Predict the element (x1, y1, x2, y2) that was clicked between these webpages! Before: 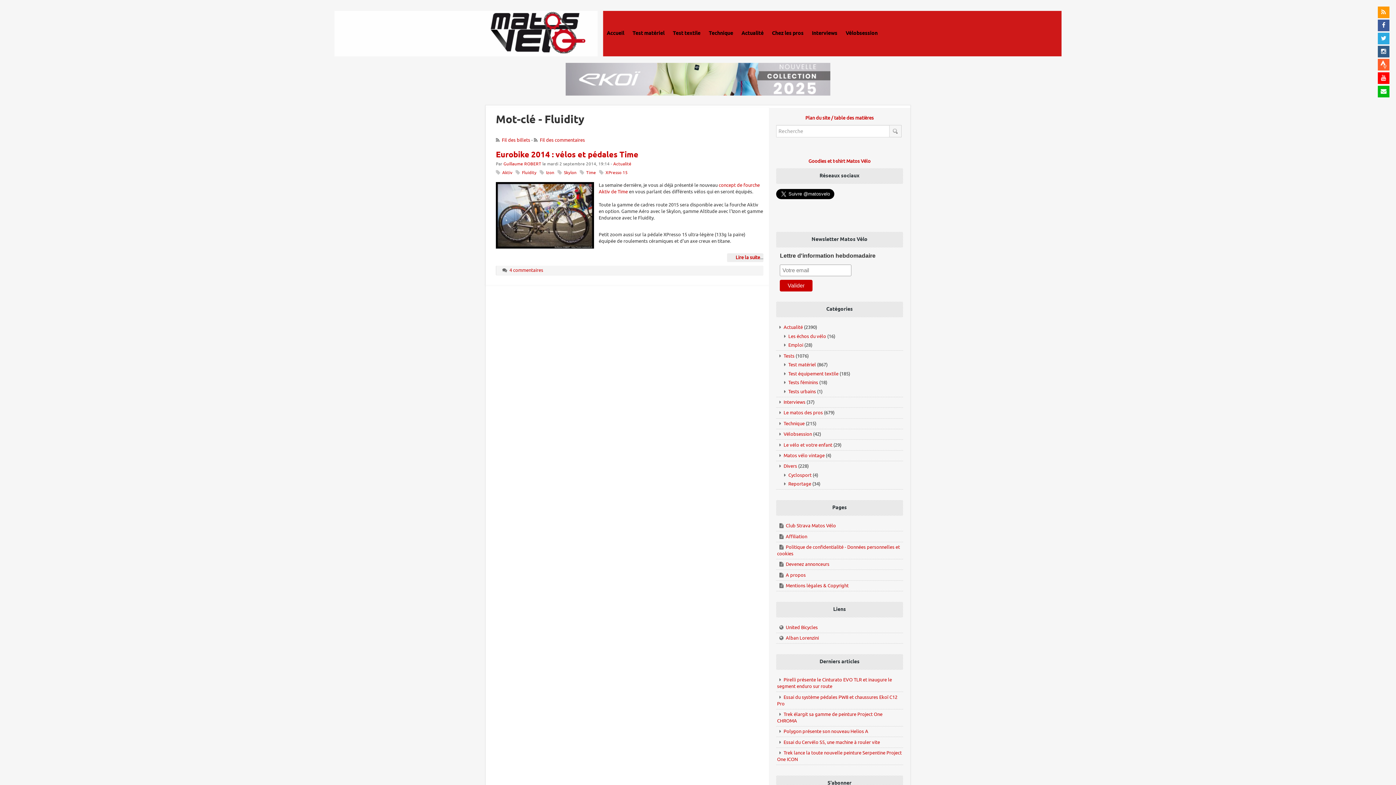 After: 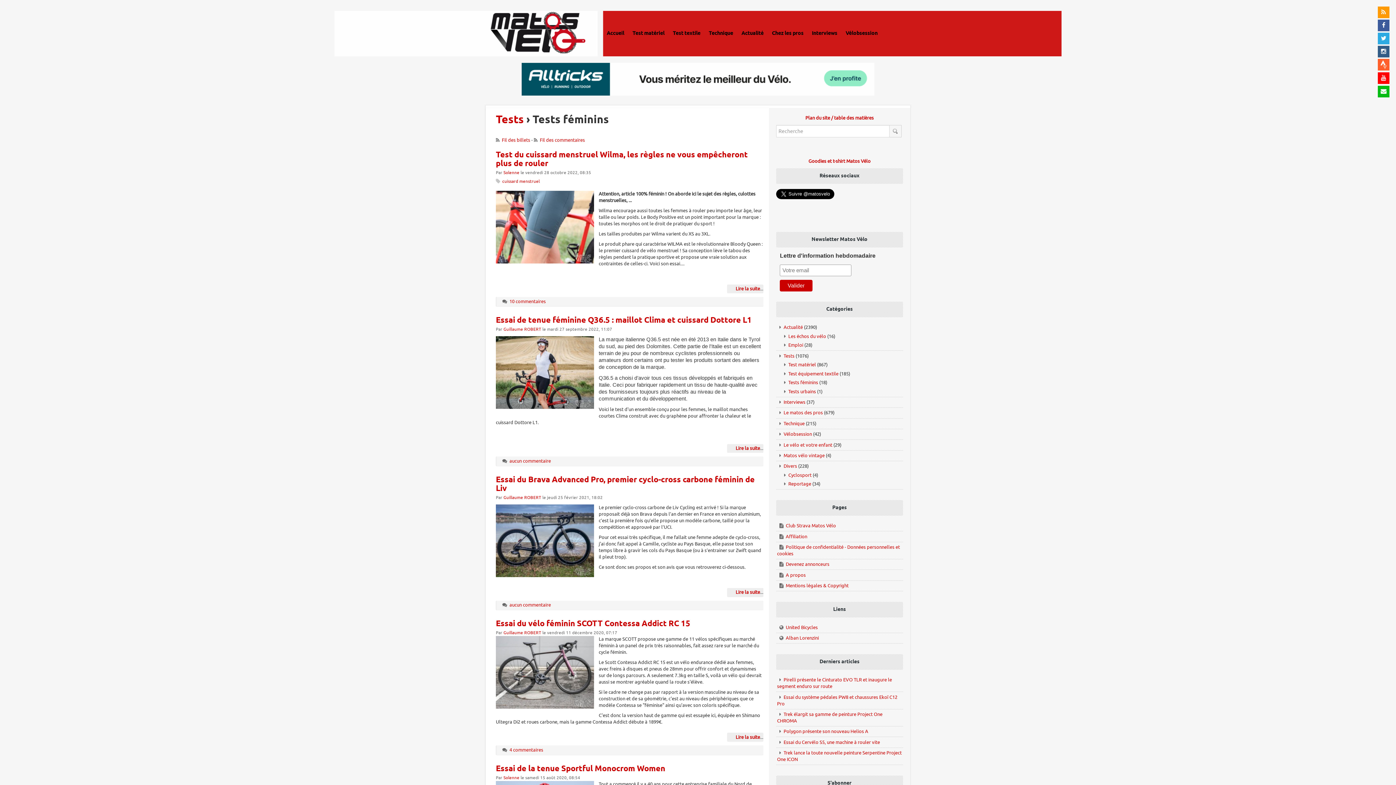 Action: bbox: (781, 379, 818, 385) label: Tests féminins